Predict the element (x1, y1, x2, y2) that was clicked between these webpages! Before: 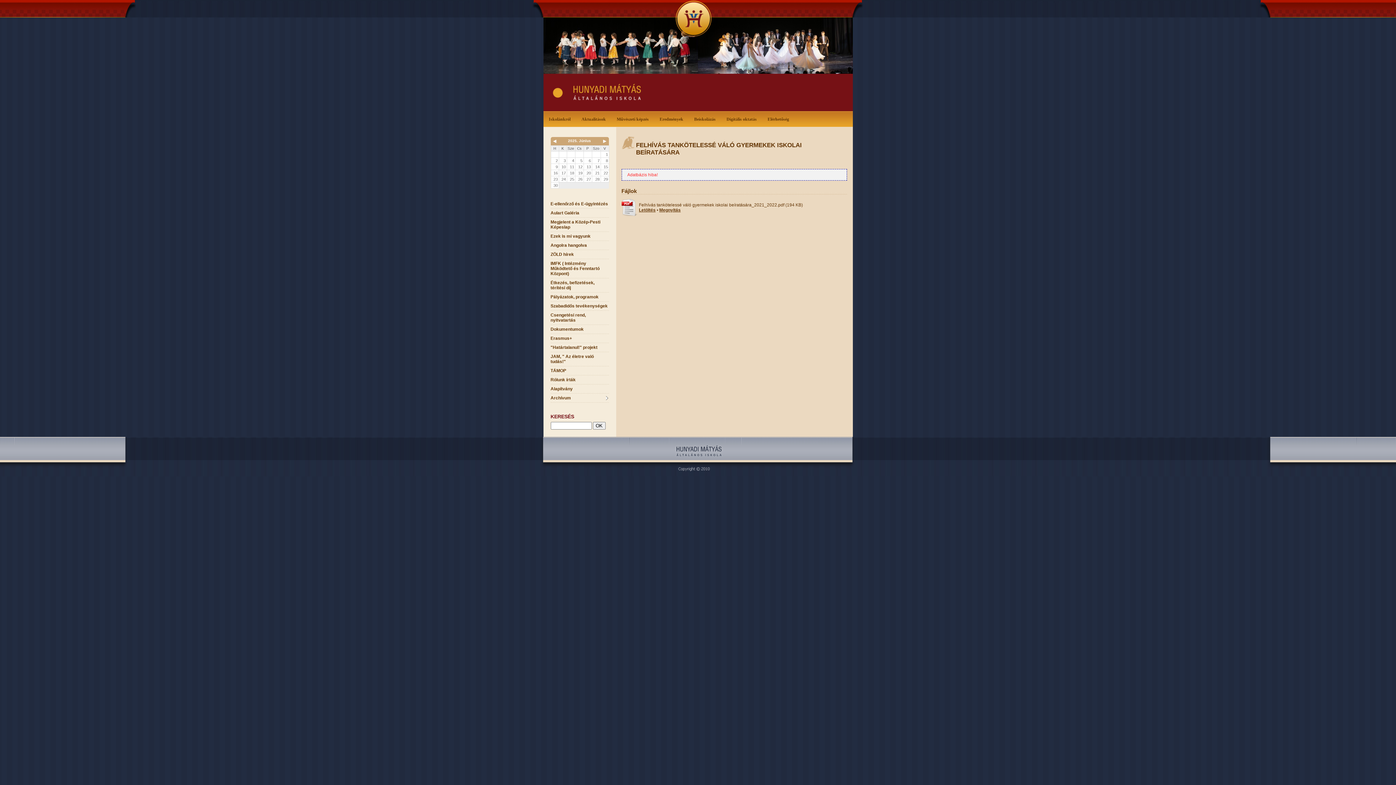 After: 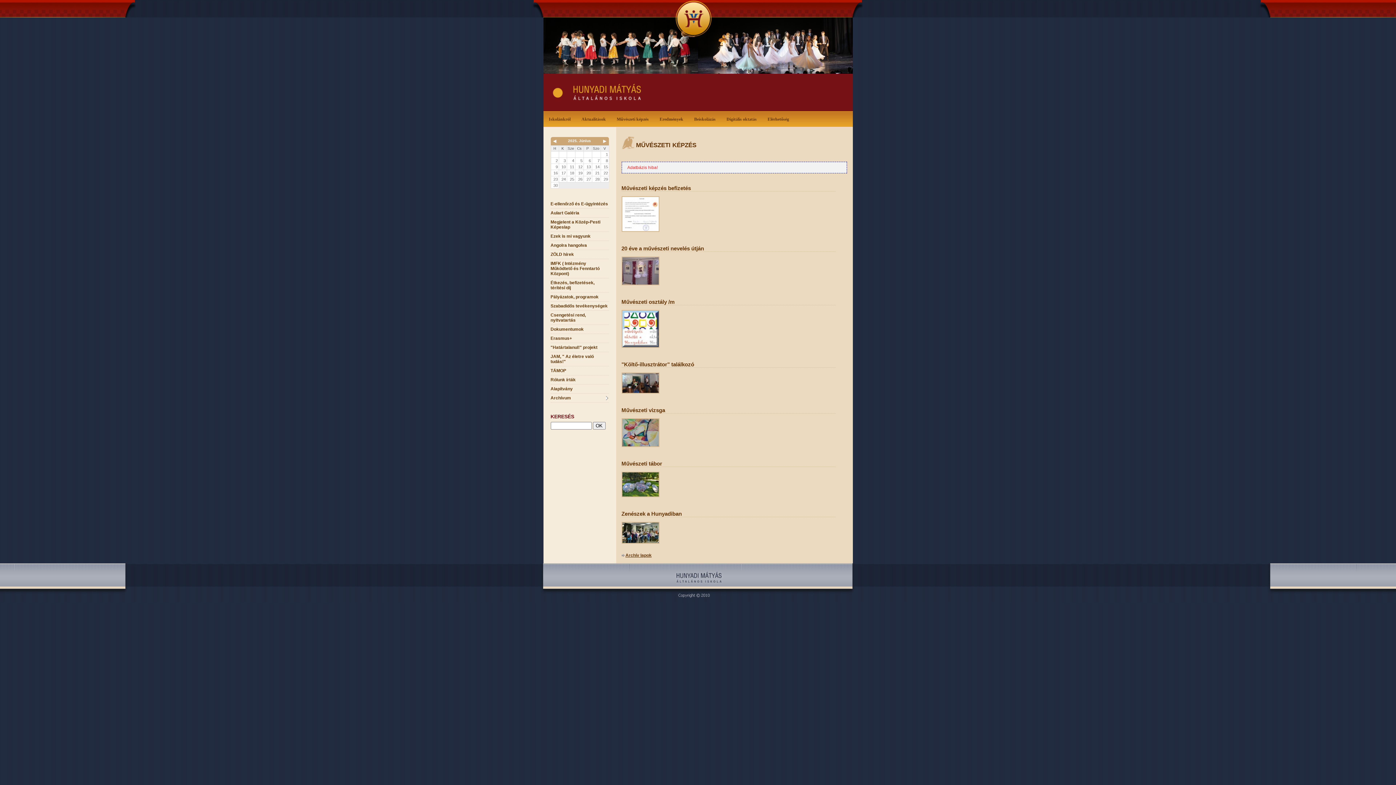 Action: label: Művészeti képzés bbox: (611, 111, 654, 127)